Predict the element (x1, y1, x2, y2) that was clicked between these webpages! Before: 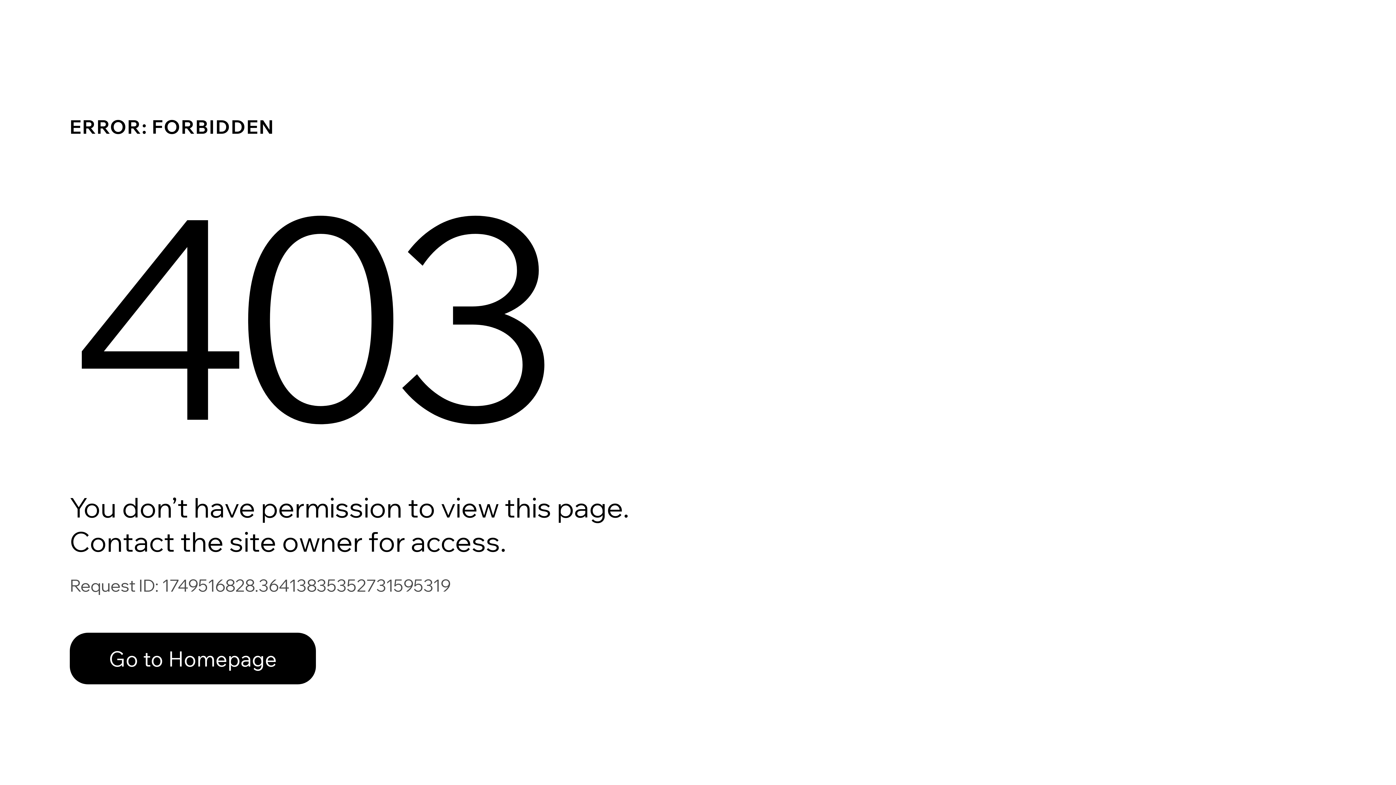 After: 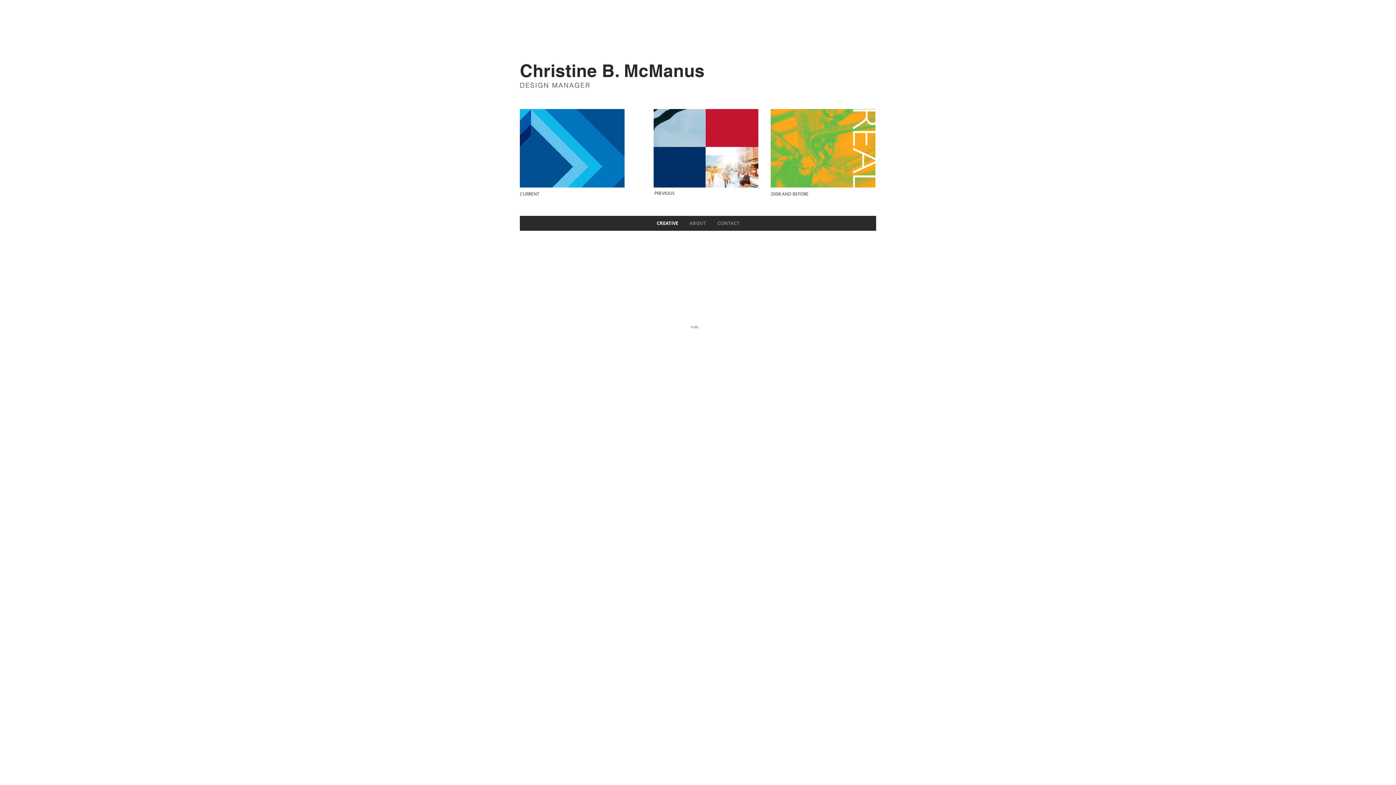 Action: bbox: (69, 617, 768, 694) label: Go to Homepage